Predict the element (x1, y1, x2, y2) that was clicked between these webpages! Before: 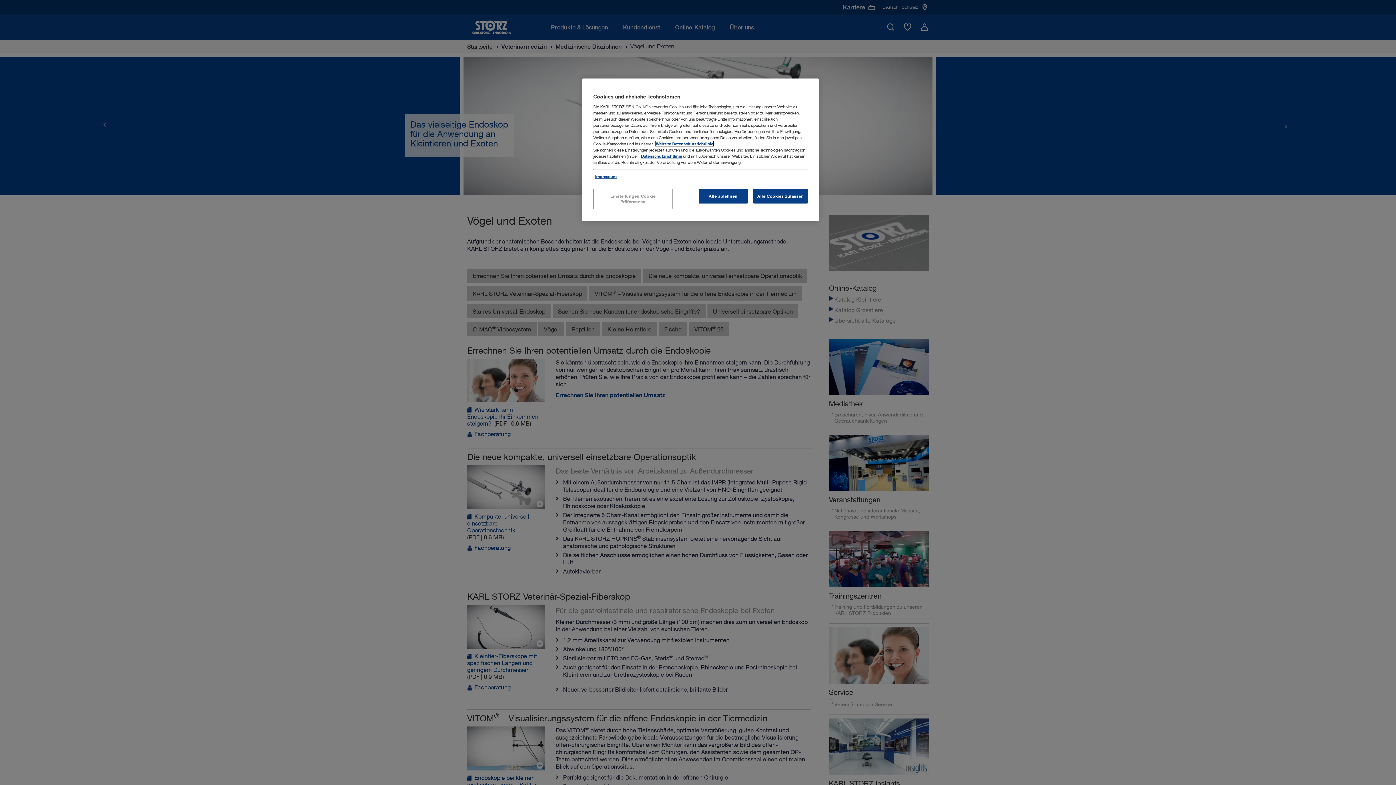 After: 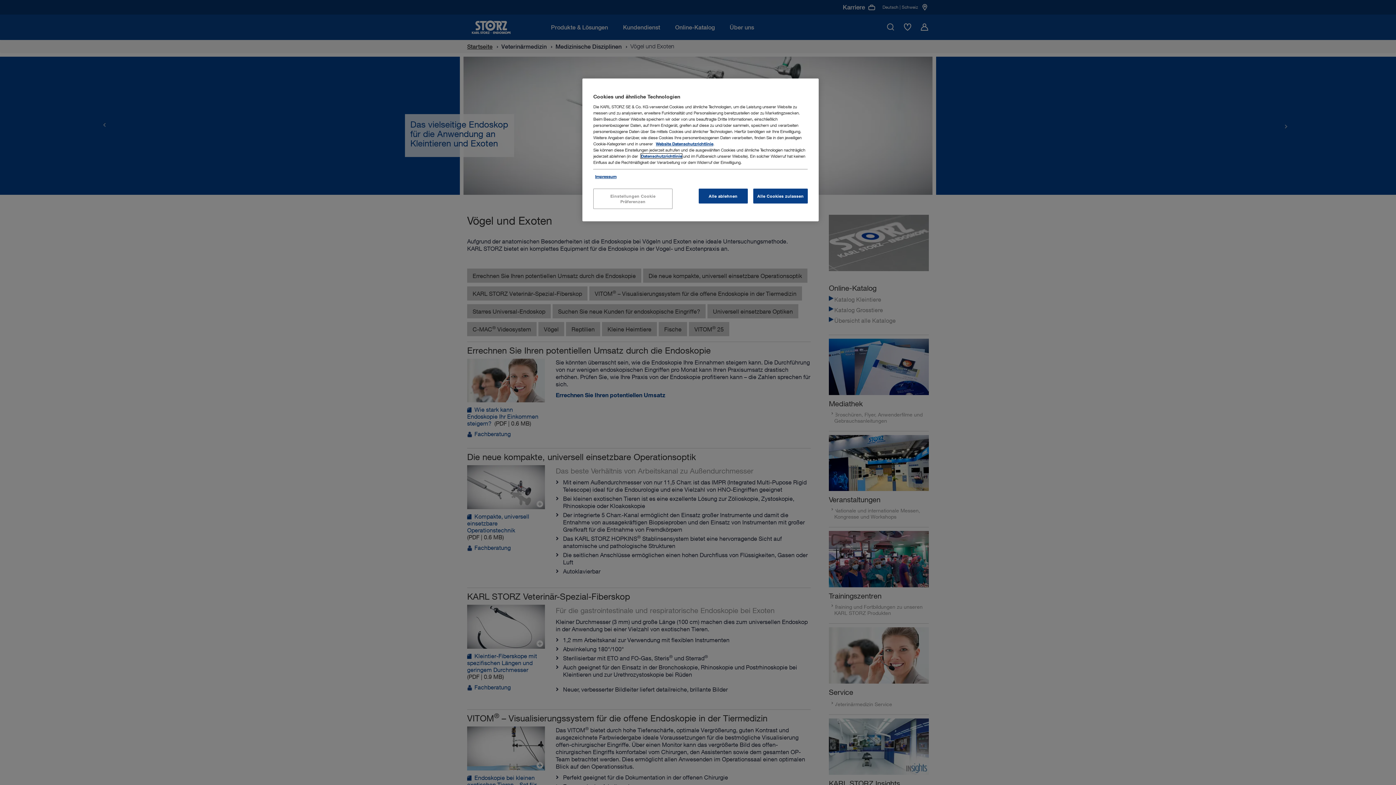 Action: label: Datenschutzrichtlinie bbox: (641, 153, 682, 158)